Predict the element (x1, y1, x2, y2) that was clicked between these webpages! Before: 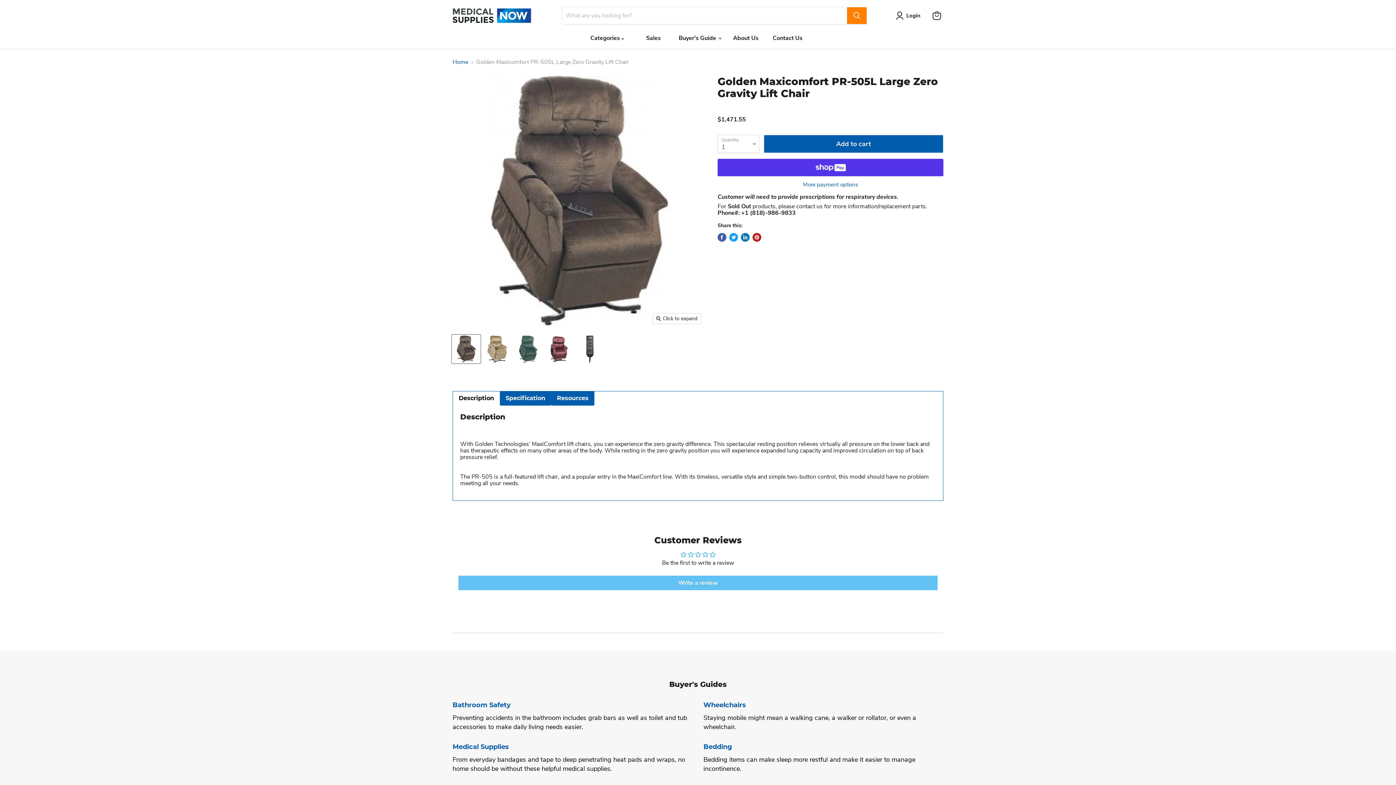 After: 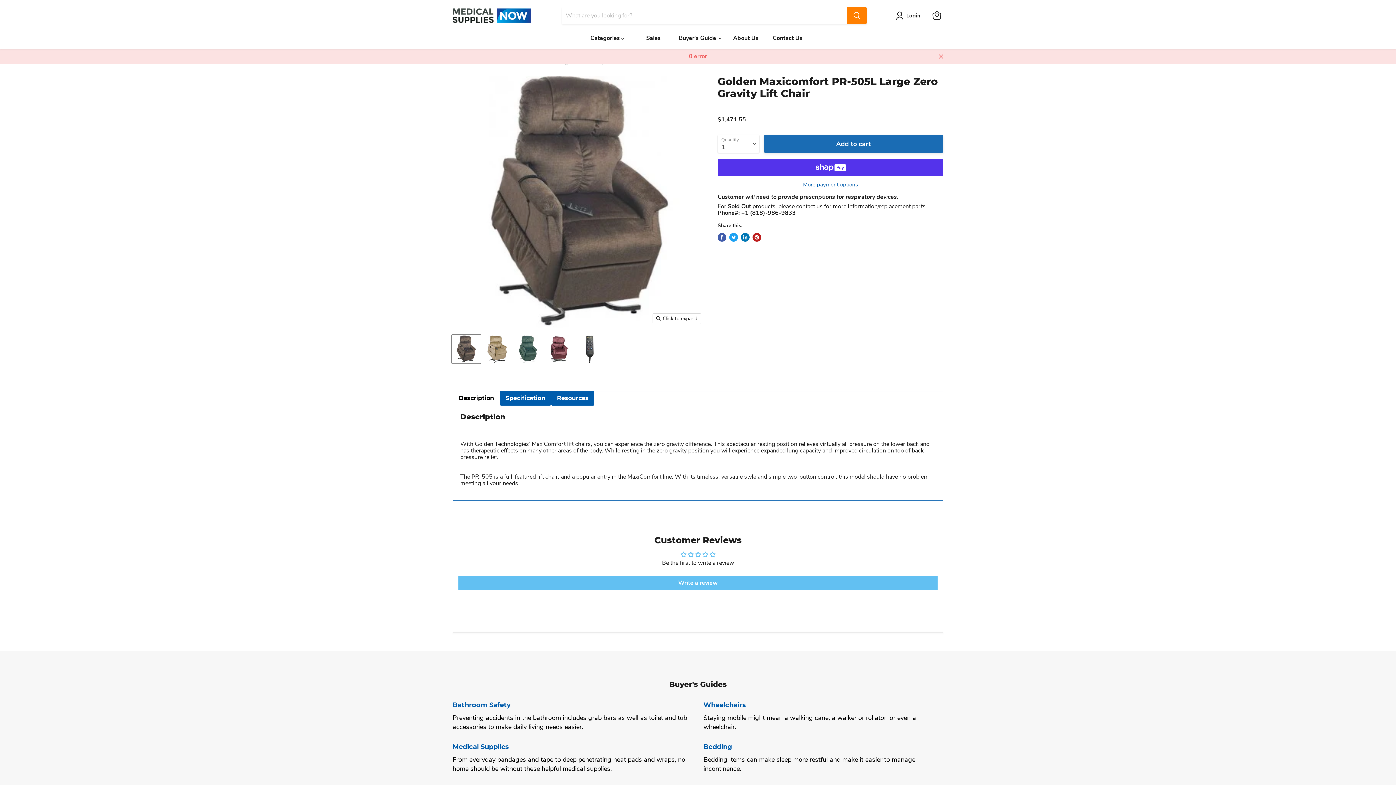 Action: label: Add to cart bbox: (764, 134, 943, 153)